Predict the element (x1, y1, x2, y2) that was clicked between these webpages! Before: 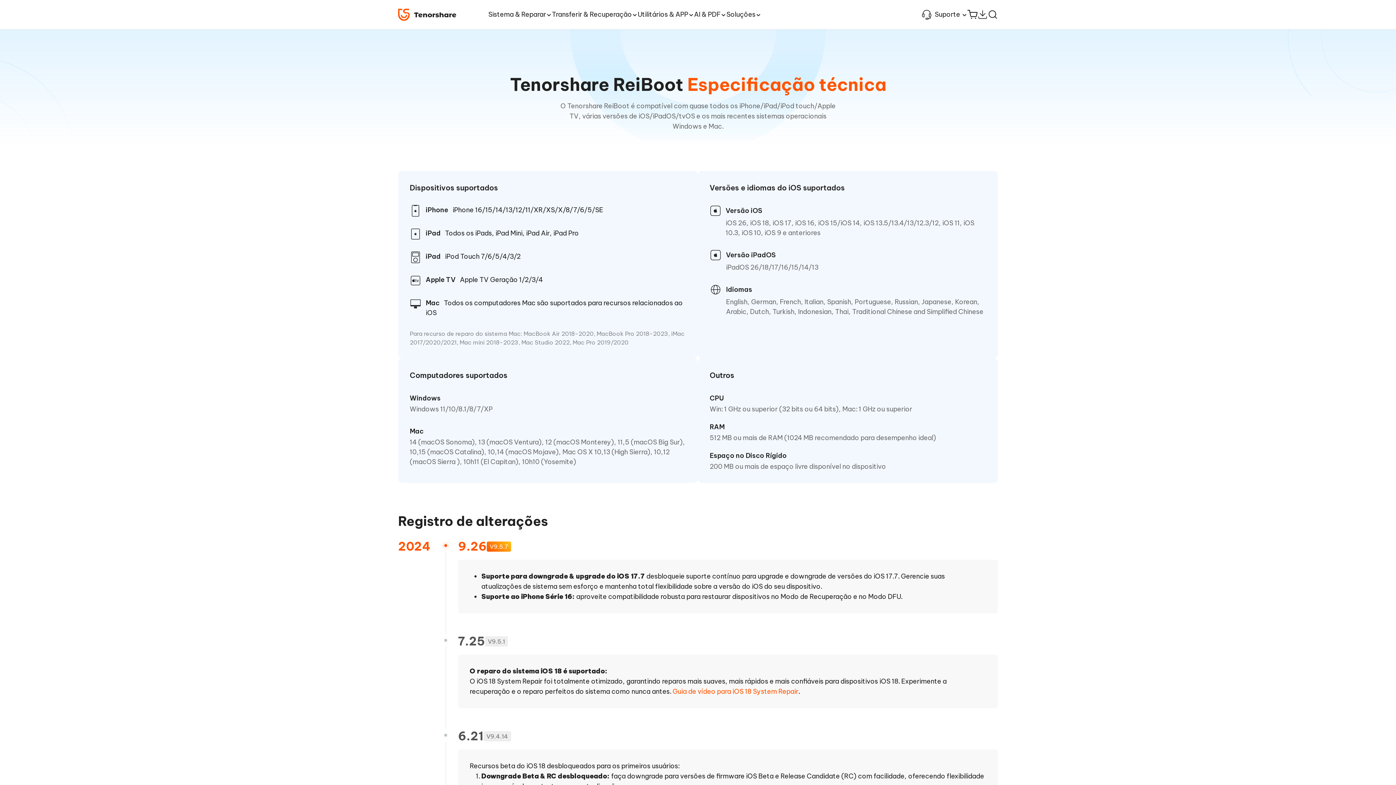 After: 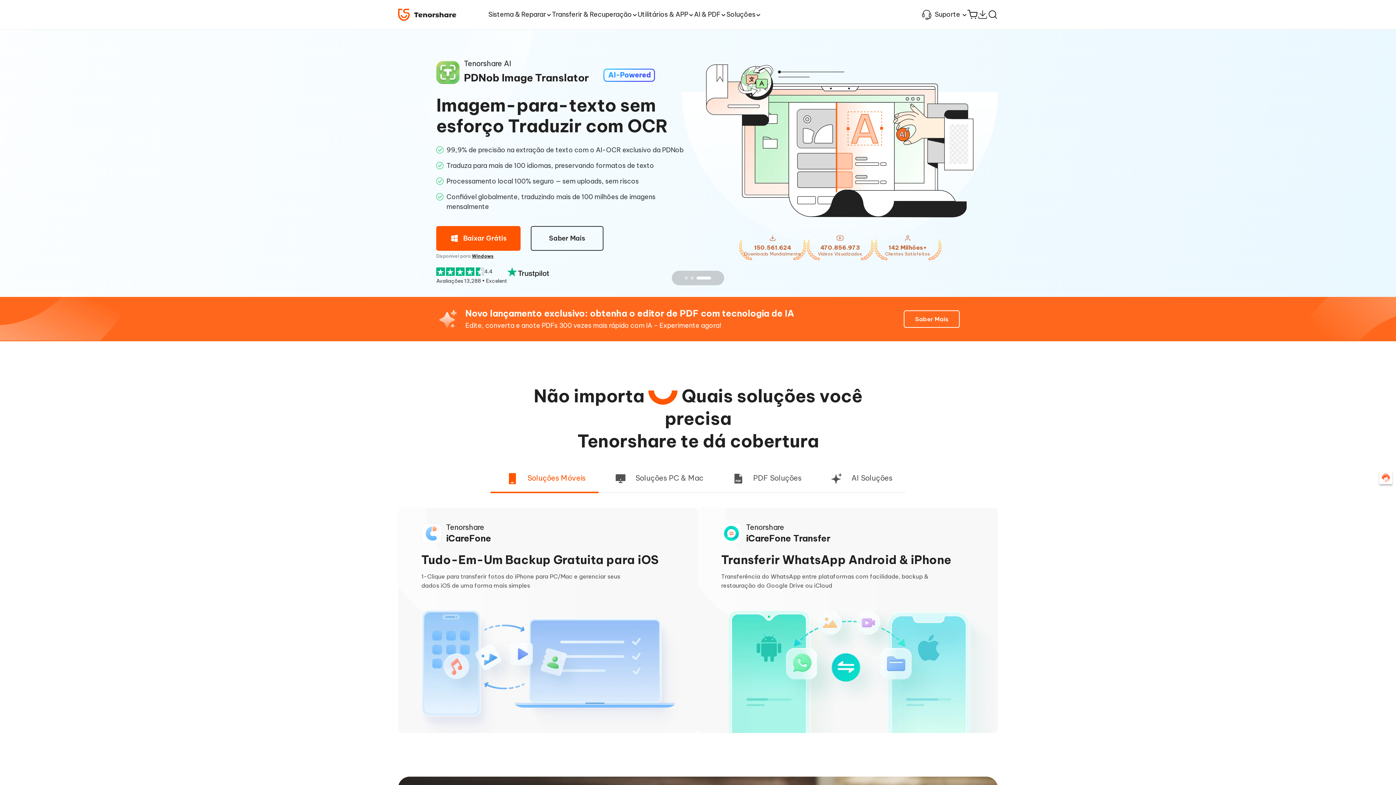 Action: bbox: (398, 6, 456, 22)